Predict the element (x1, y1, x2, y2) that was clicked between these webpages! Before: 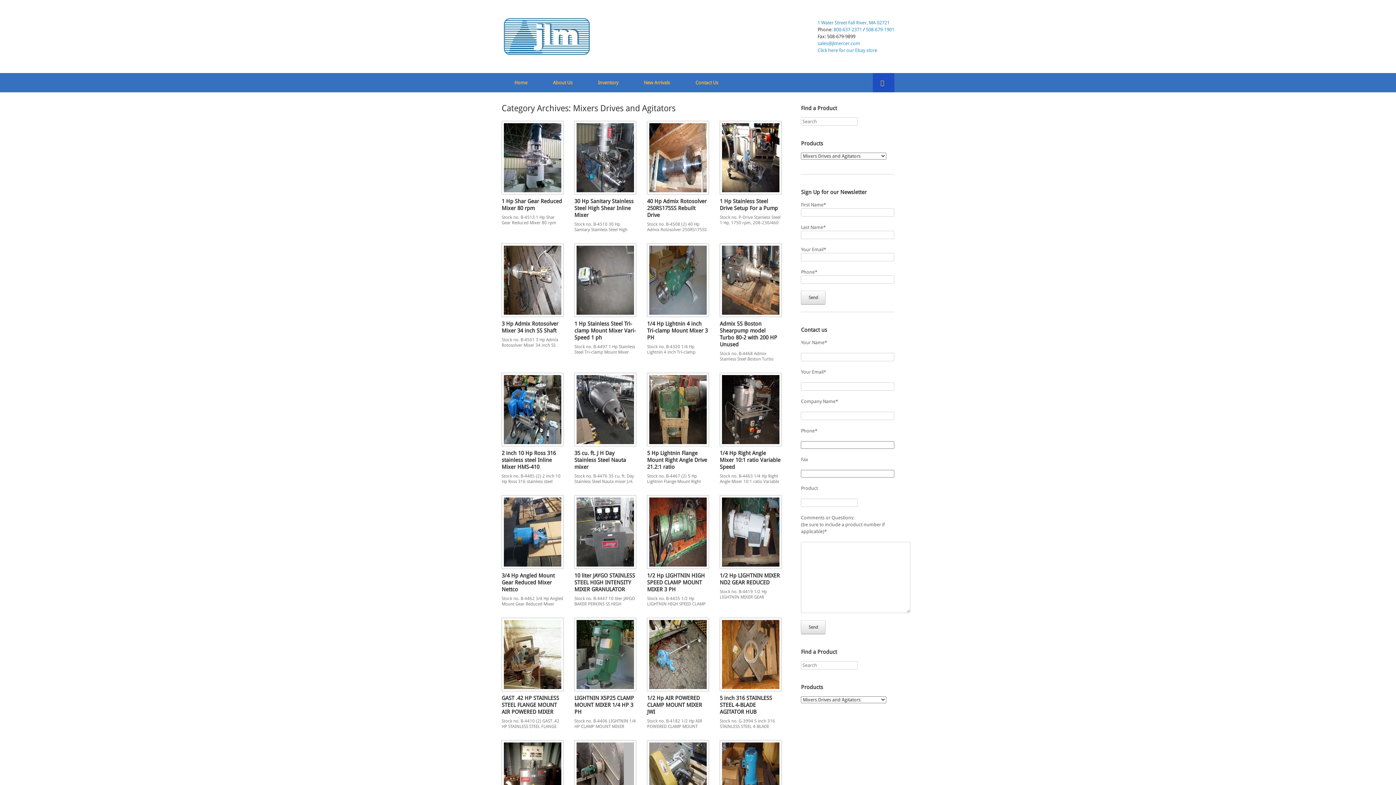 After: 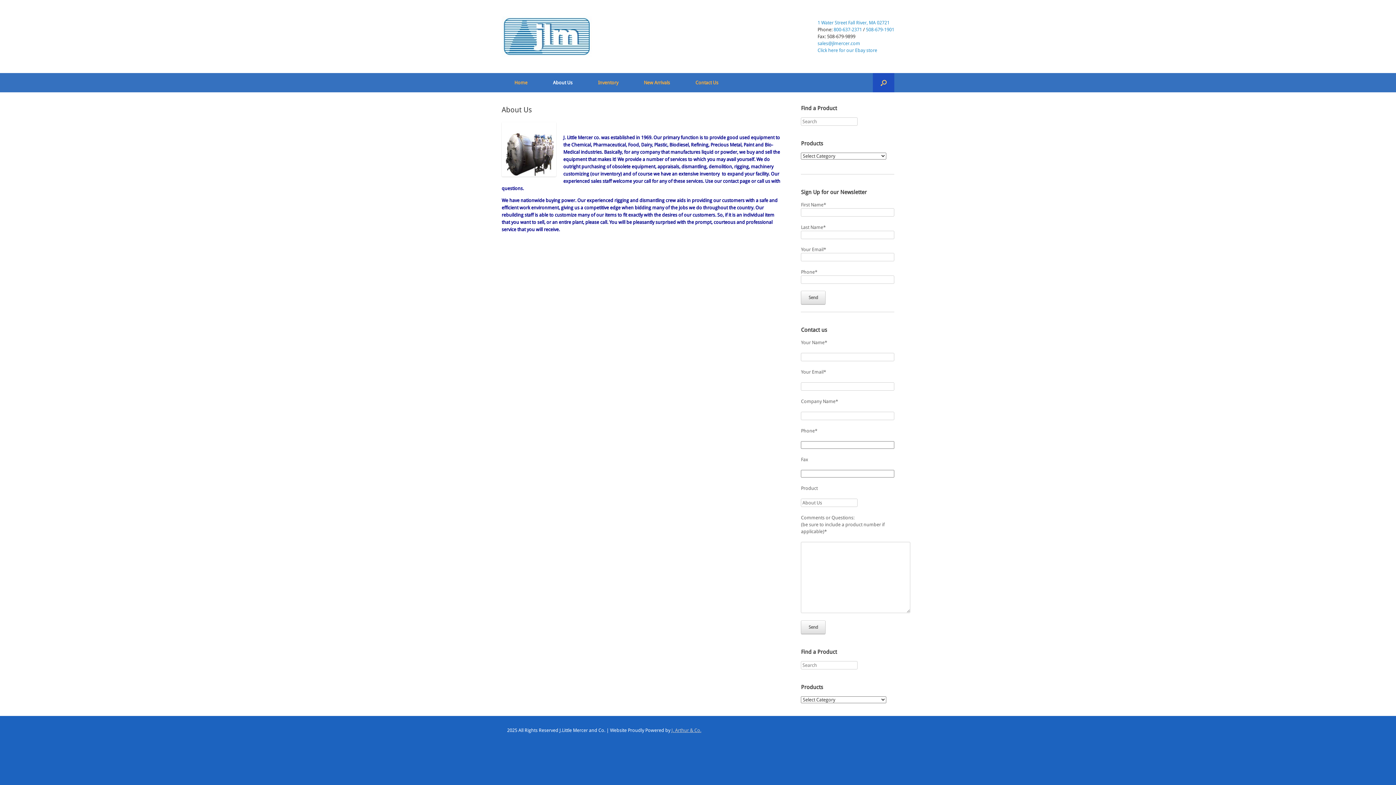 Action: bbox: (540, 73, 585, 92) label: About Us